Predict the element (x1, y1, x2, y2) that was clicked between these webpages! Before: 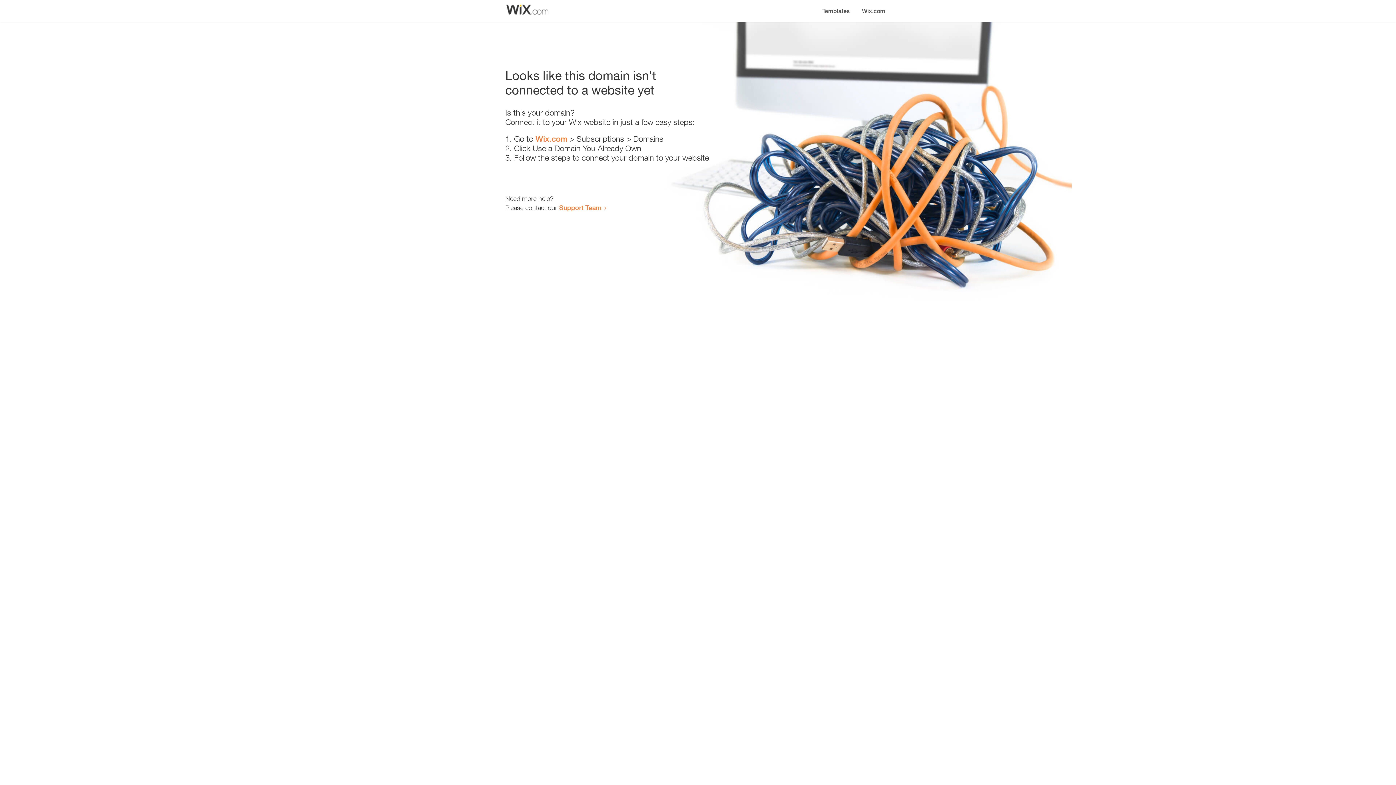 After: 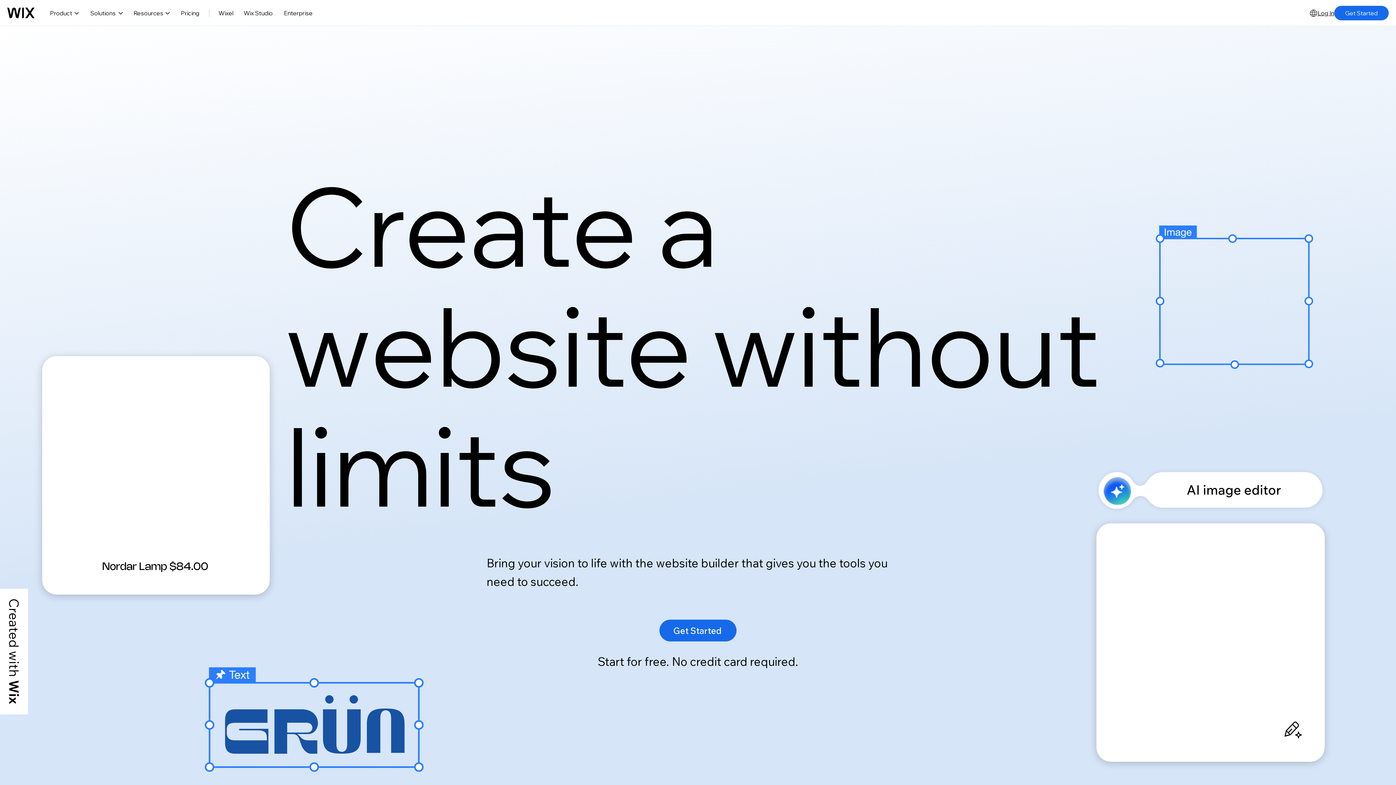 Action: bbox: (535, 134, 567, 143) label: Wix.com